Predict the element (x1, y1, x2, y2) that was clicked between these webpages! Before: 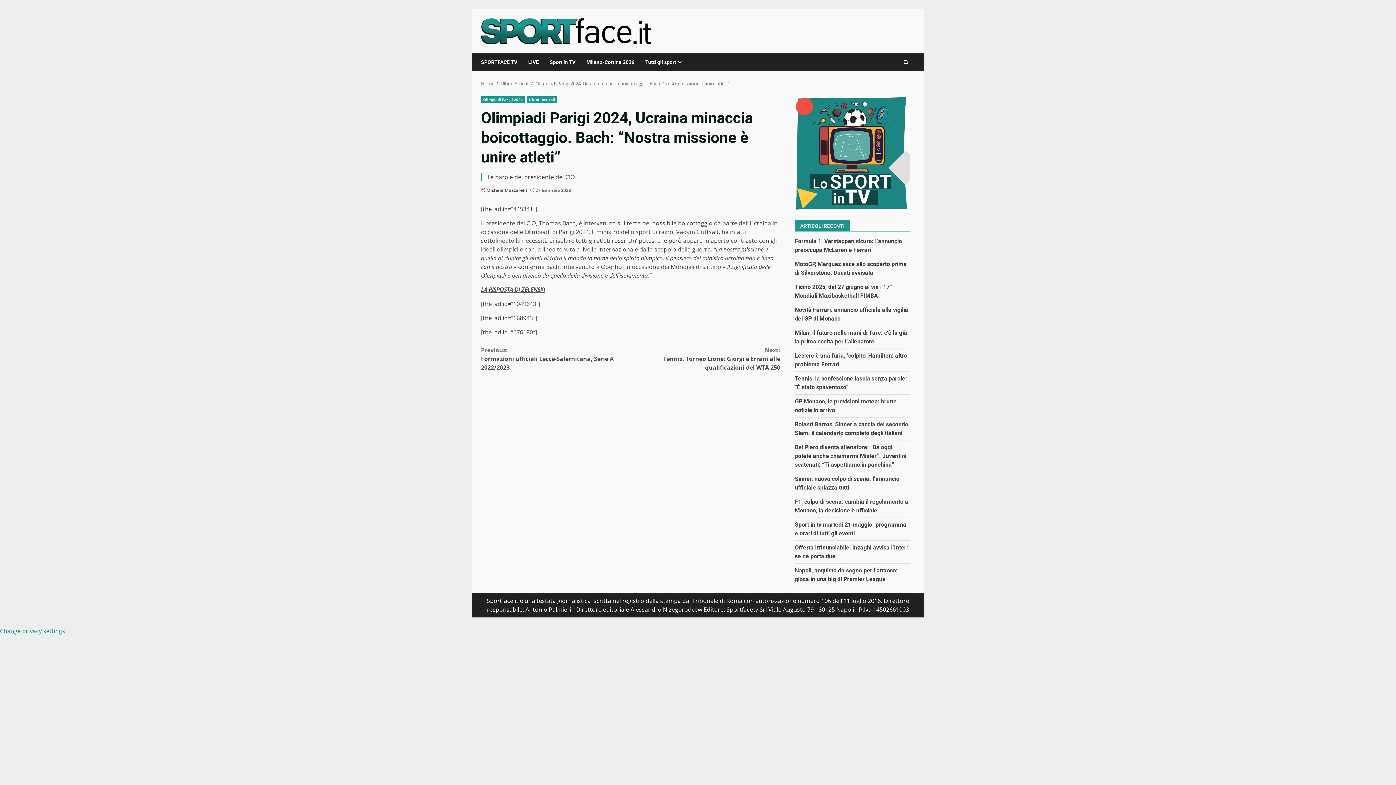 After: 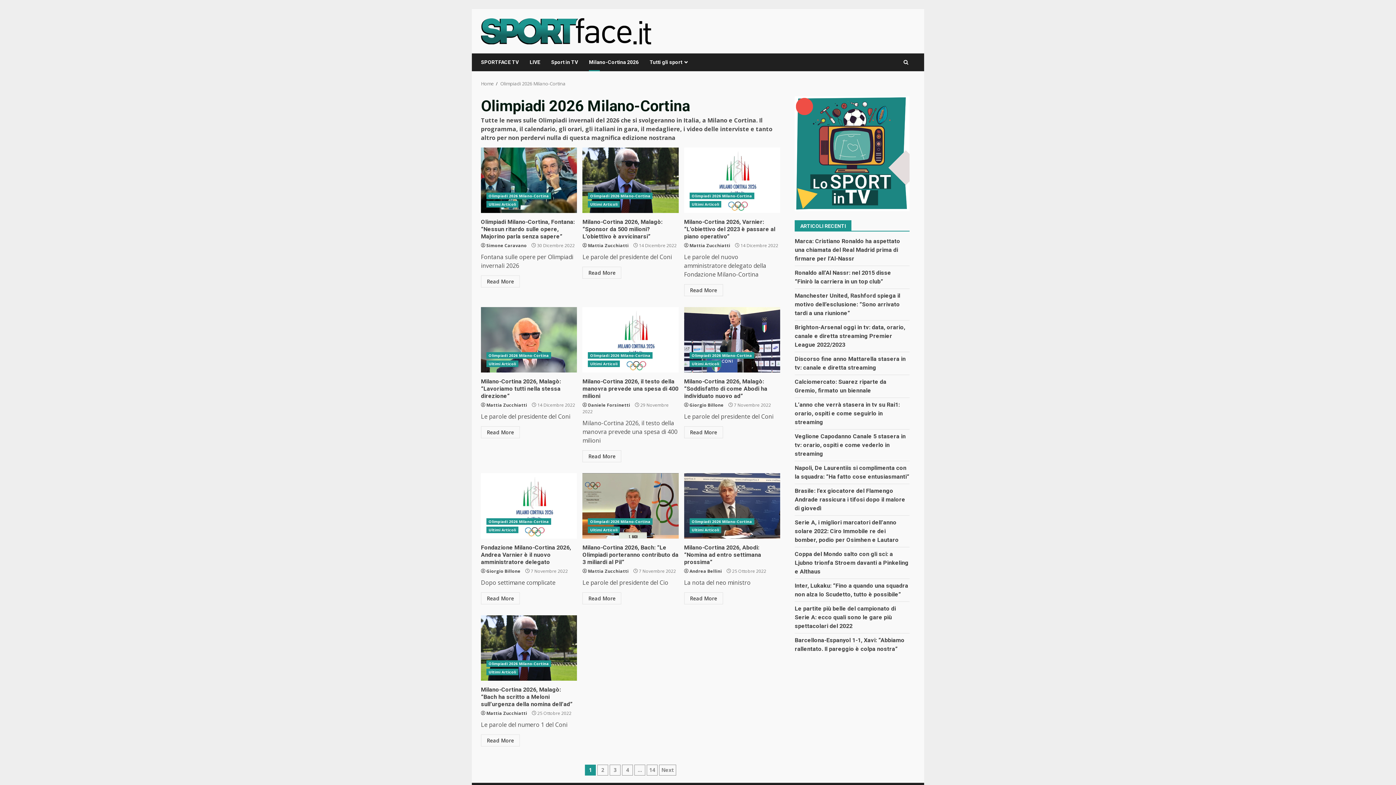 Action: bbox: (581, 53, 640, 71) label: Milano-Cortina 2026